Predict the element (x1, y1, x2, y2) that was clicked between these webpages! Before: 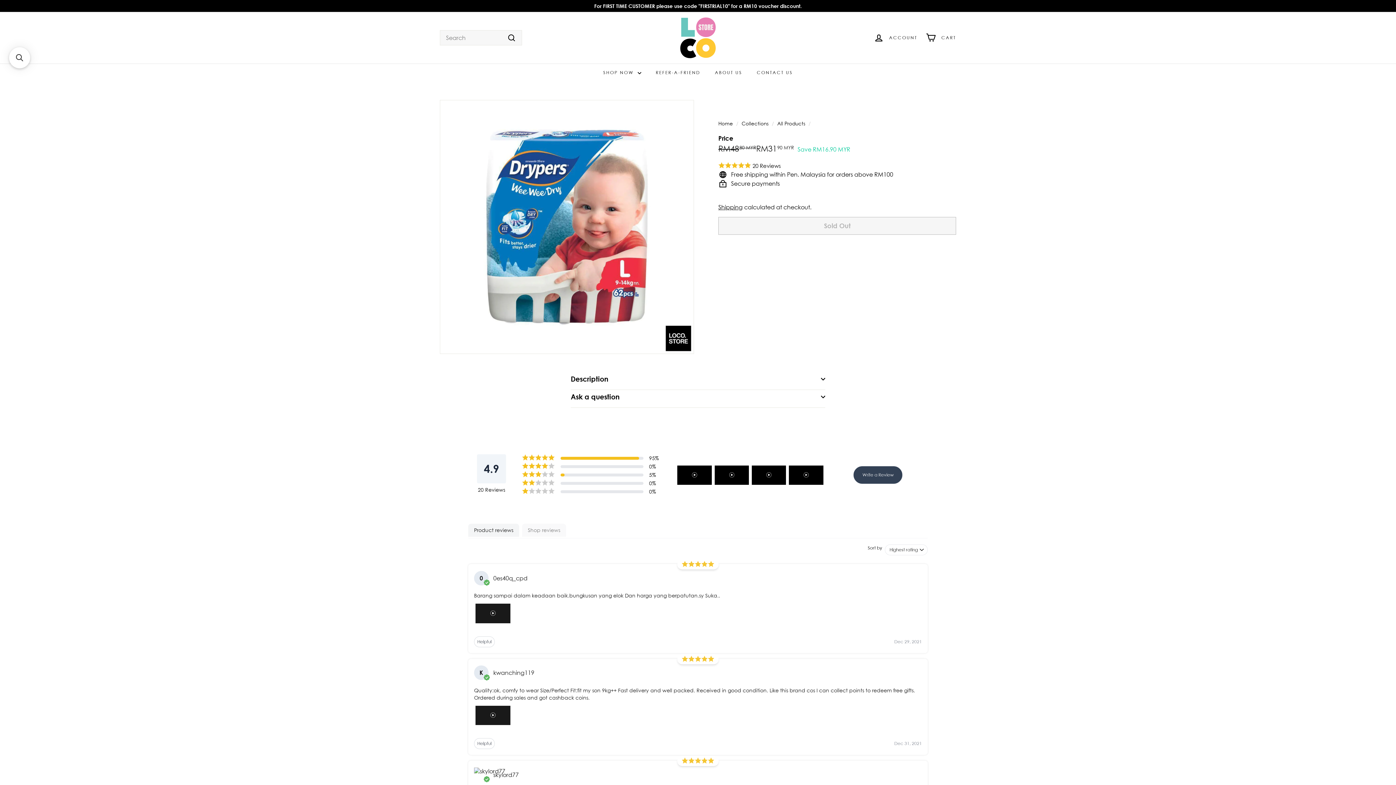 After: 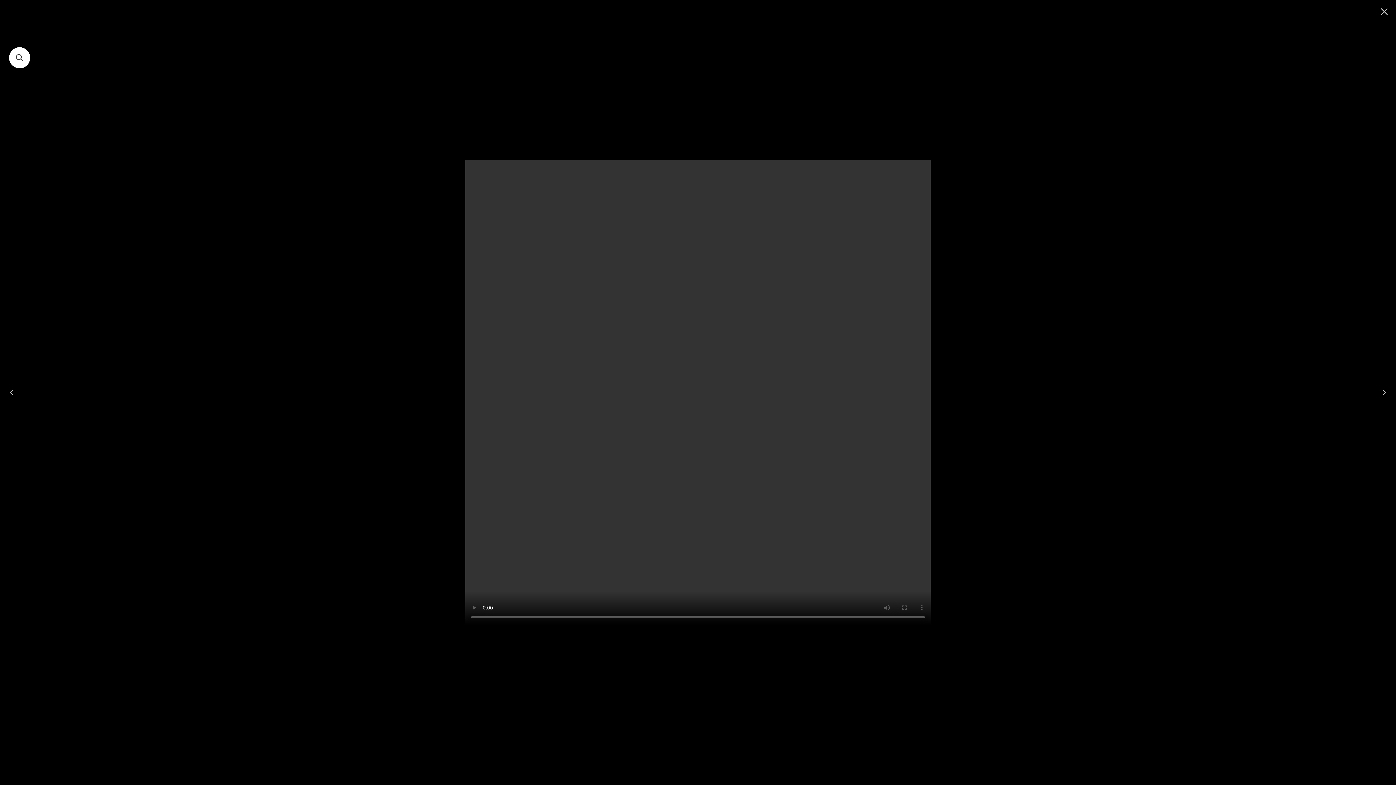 Action: bbox: (475, 604, 510, 623)